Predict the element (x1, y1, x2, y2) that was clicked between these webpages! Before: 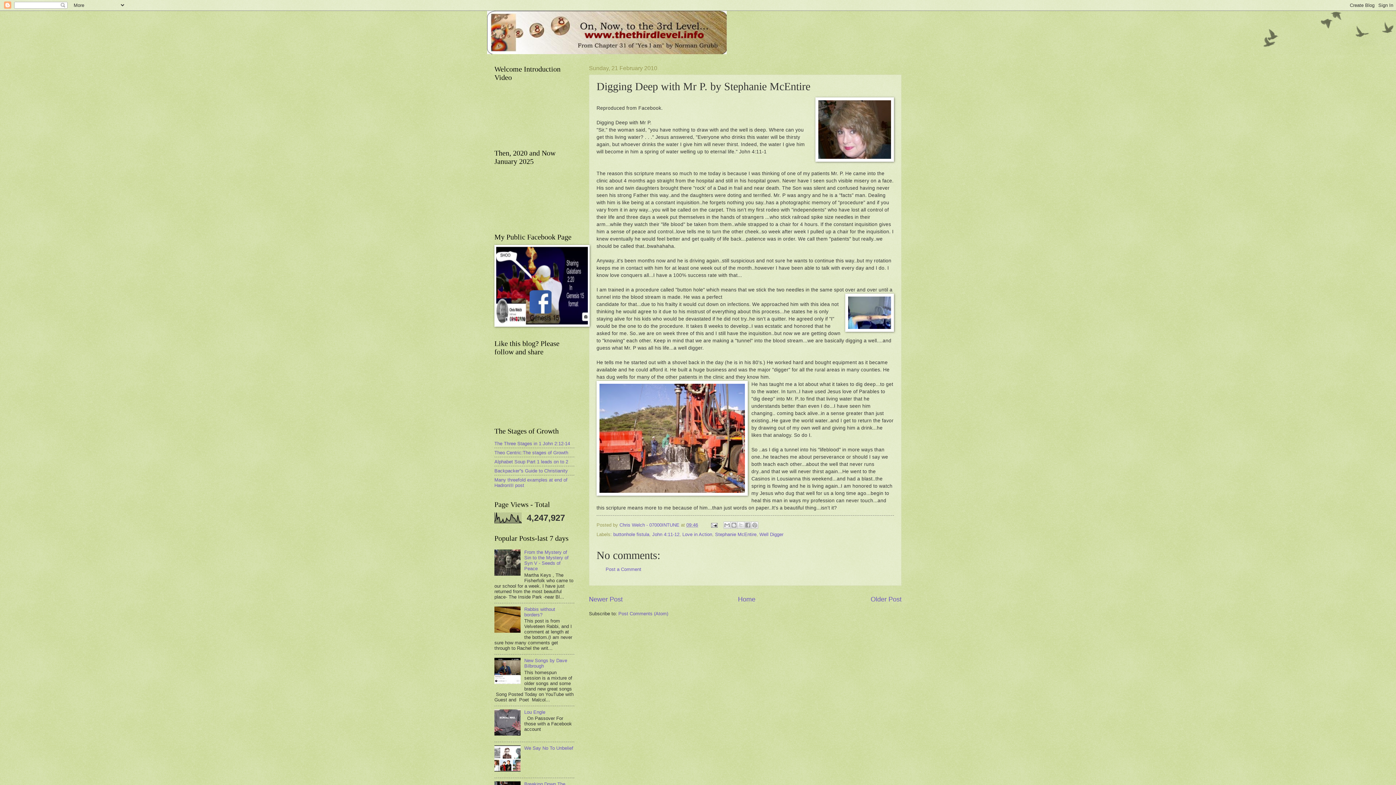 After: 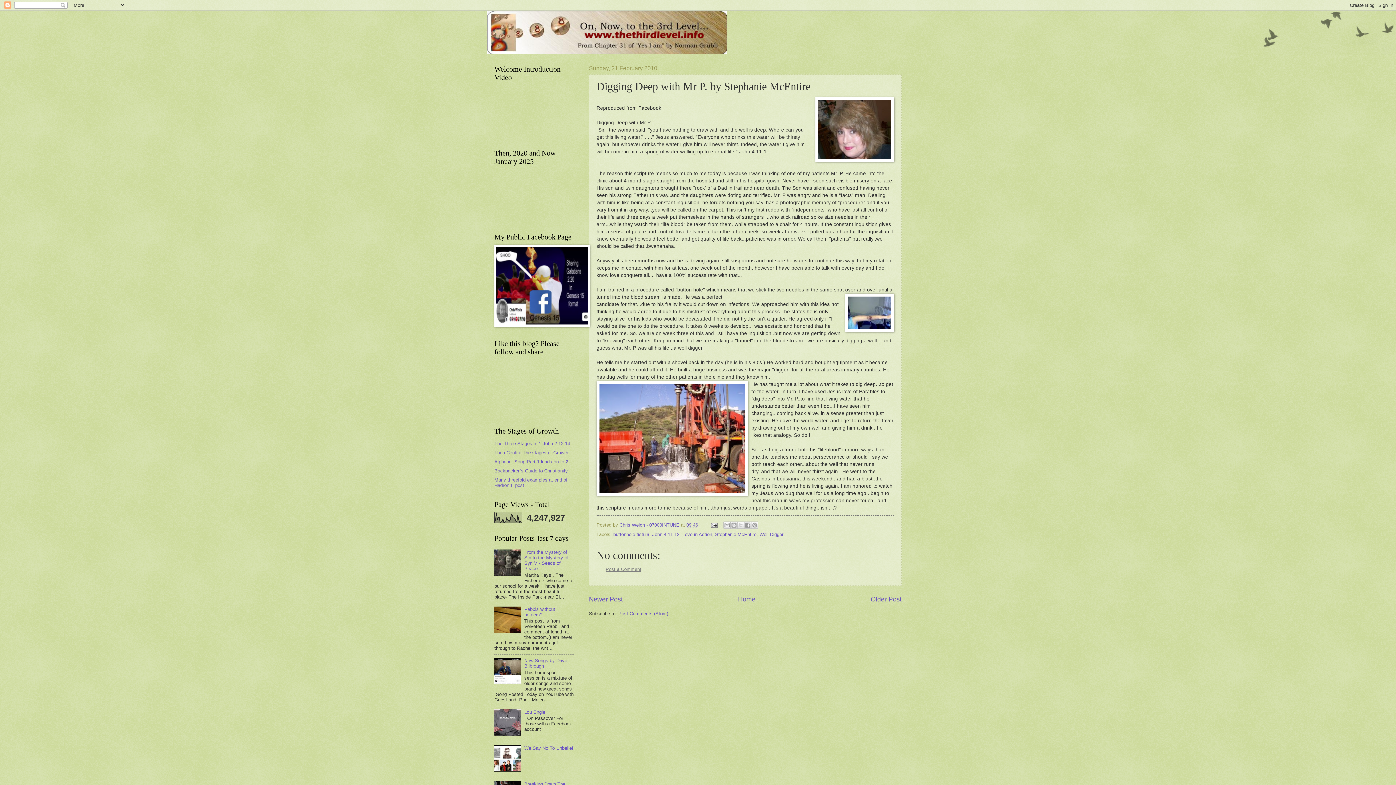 Action: bbox: (605, 566, 641, 572) label: Post a Comment